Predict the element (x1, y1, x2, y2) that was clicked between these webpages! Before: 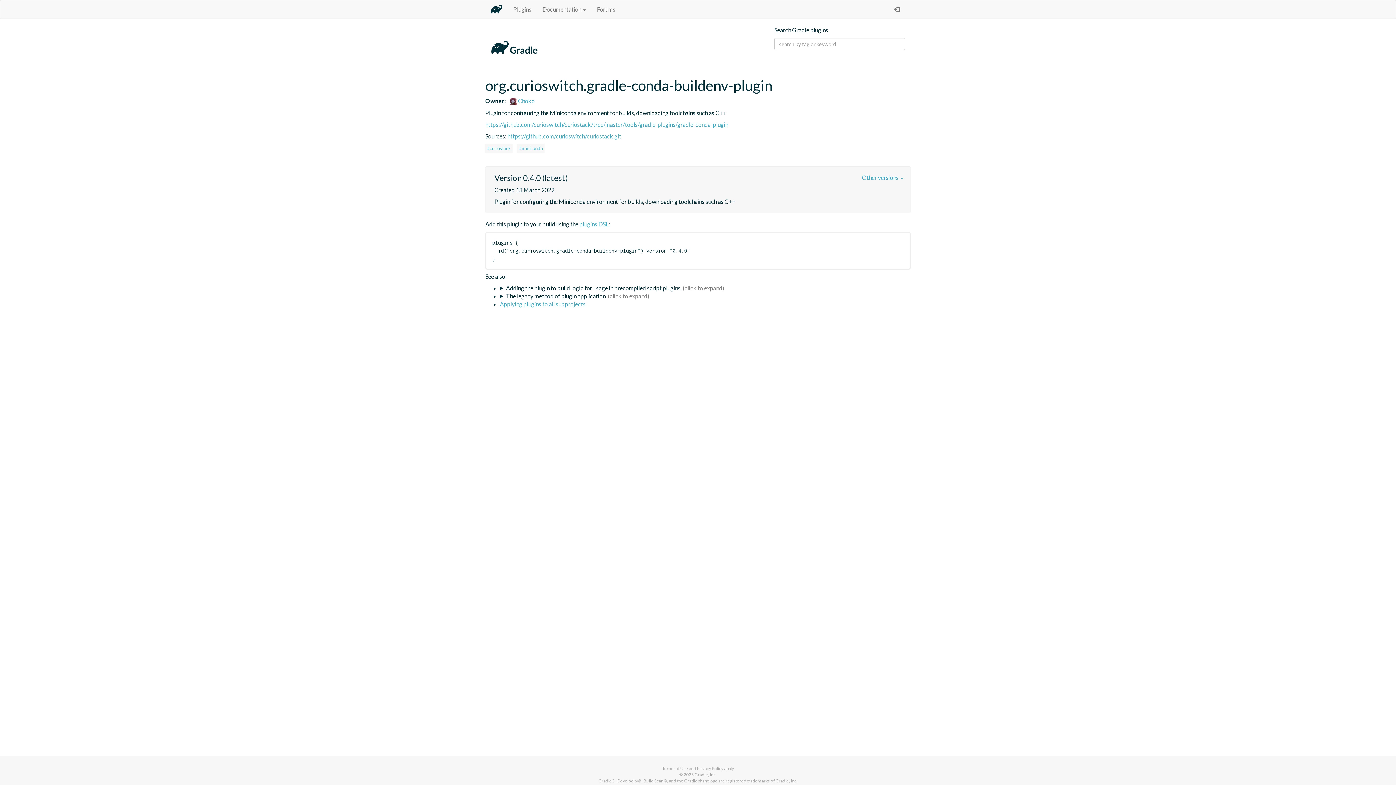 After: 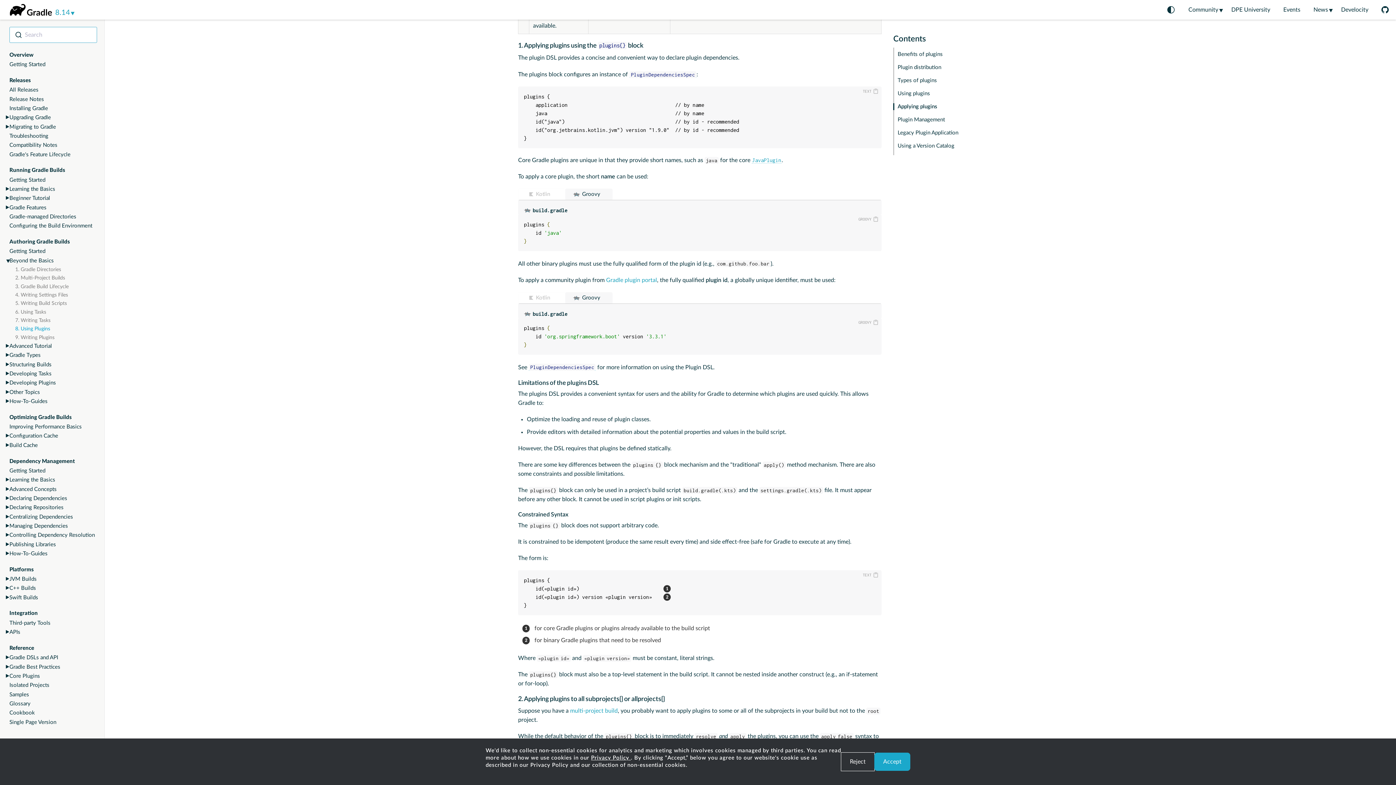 Action: label: plugins DSL bbox: (579, 220, 608, 227)